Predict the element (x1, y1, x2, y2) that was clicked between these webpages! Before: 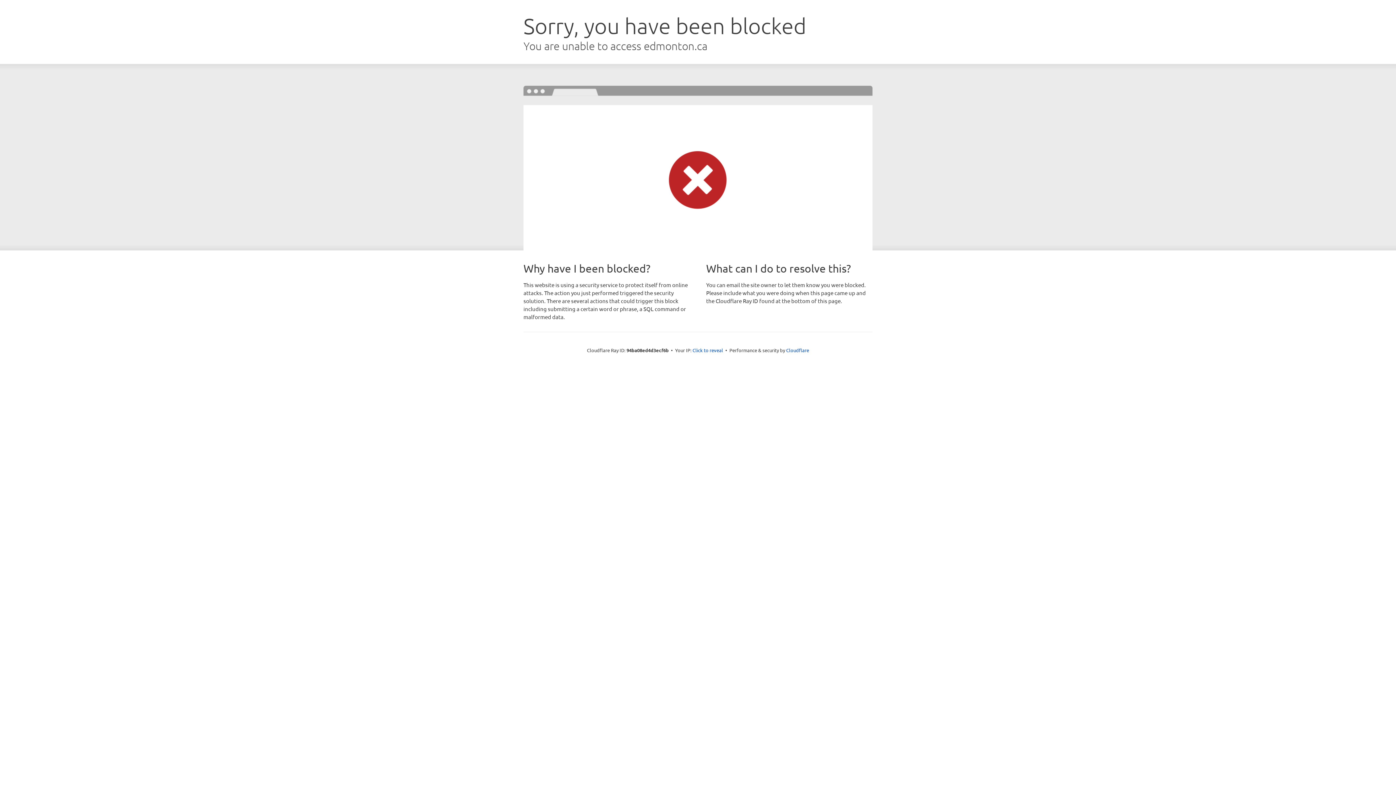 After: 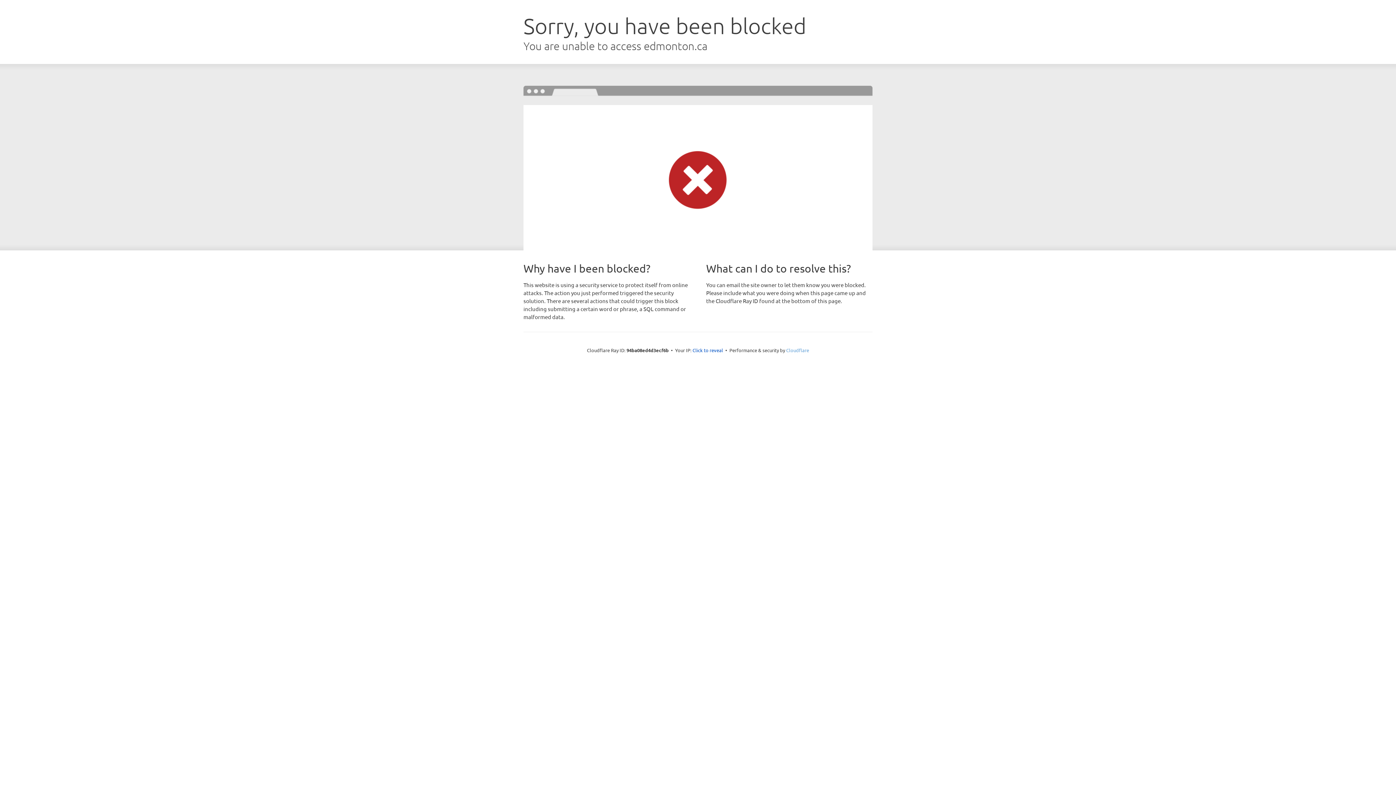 Action: bbox: (786, 347, 809, 353) label: Cloudflare